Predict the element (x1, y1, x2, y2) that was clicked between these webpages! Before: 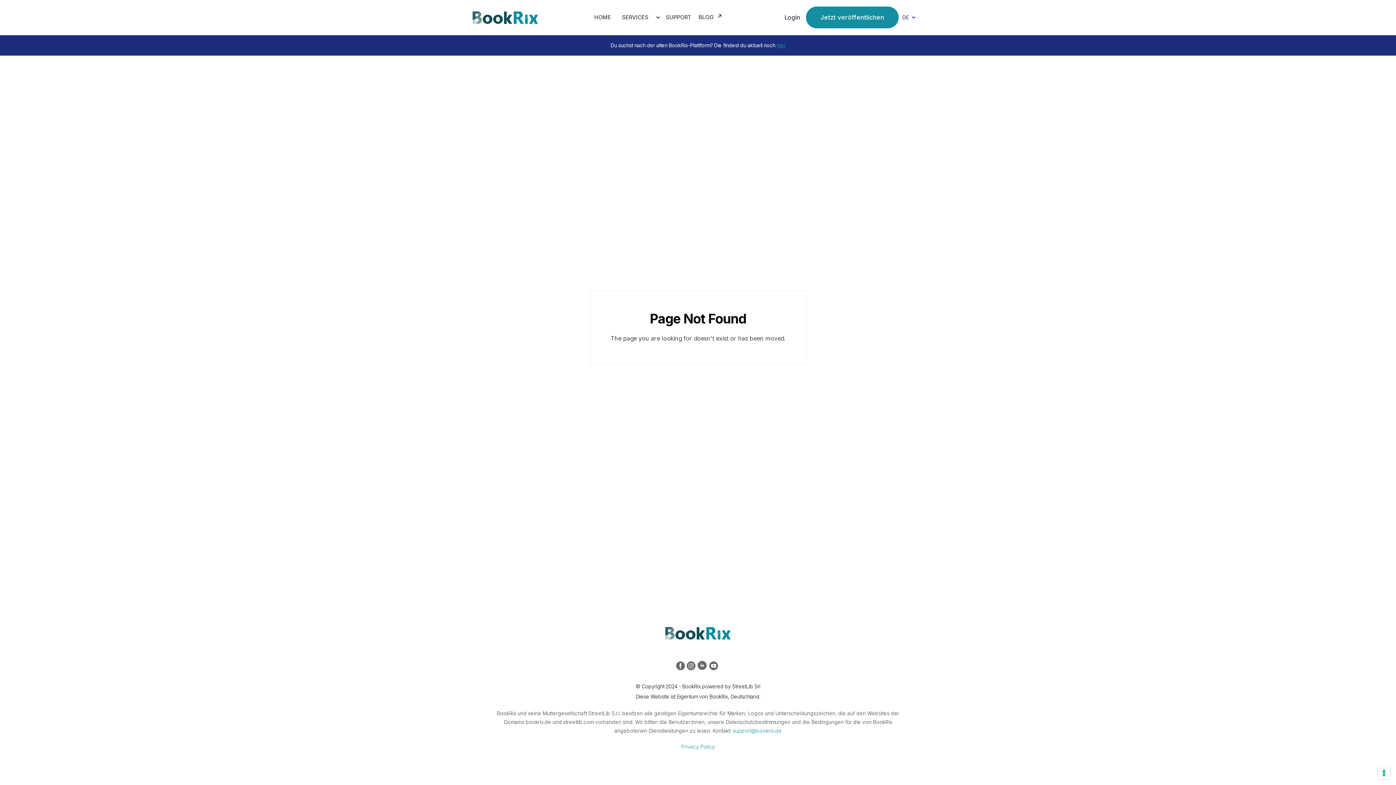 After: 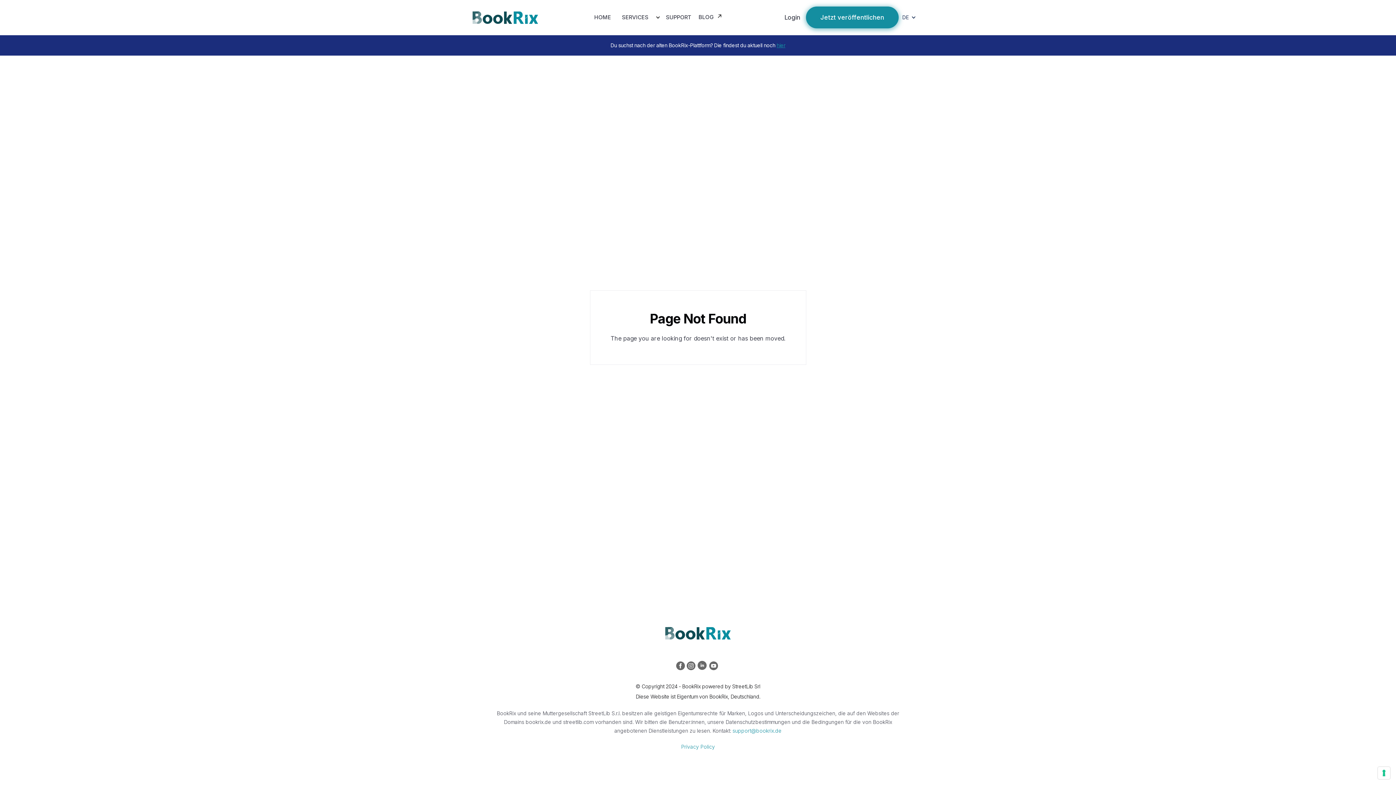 Action: bbox: (806, 6, 898, 28) label: Jetzt veröffentlichen